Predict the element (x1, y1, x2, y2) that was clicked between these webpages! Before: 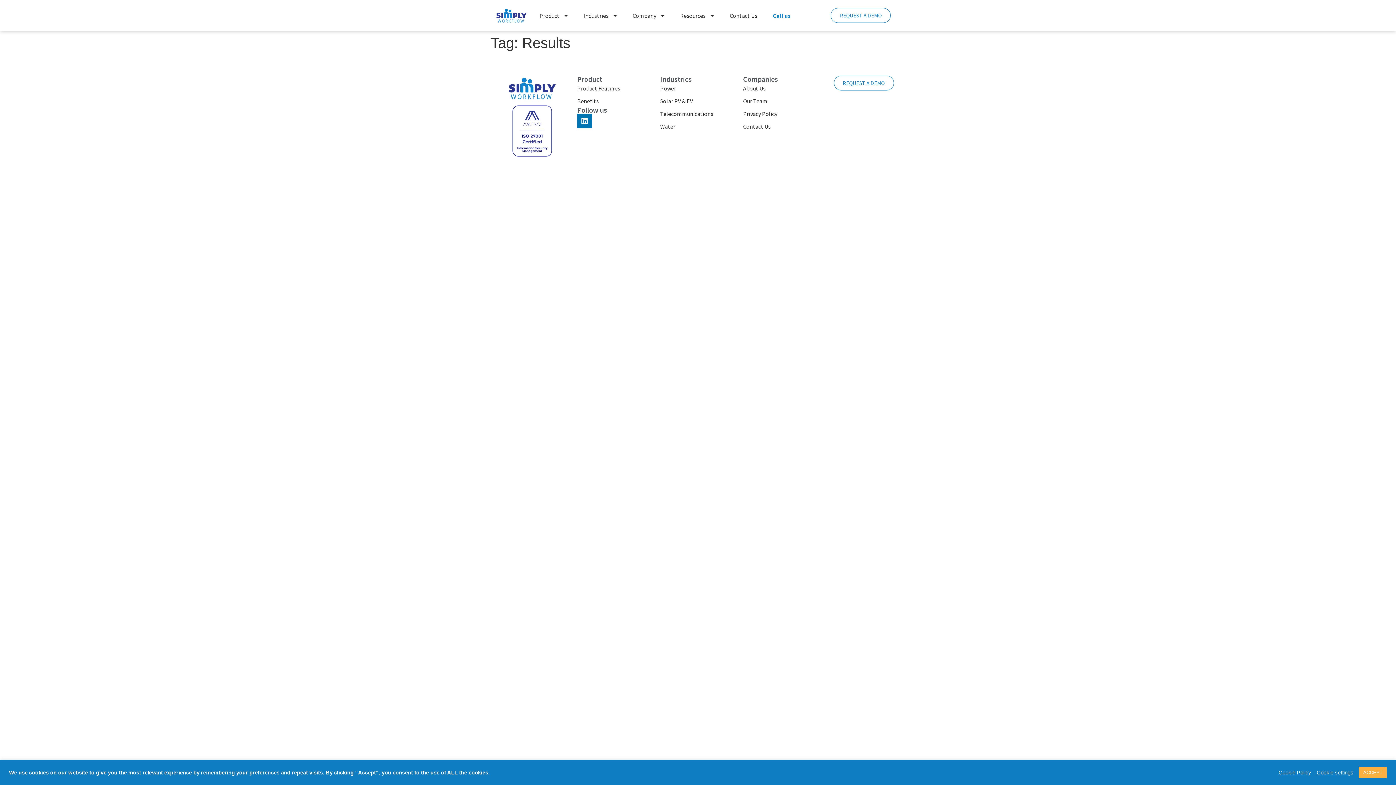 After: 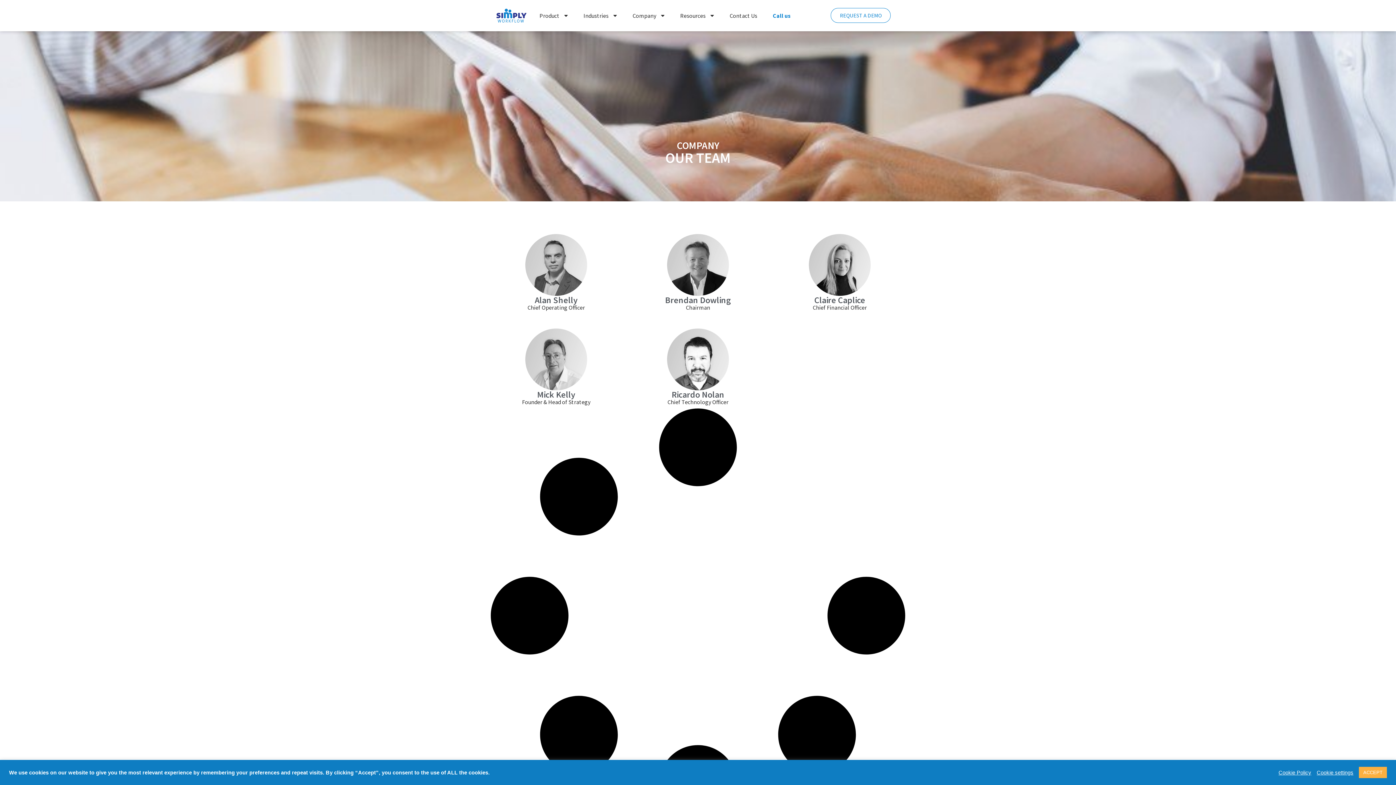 Action: bbox: (743, 95, 818, 106) label: Our Team